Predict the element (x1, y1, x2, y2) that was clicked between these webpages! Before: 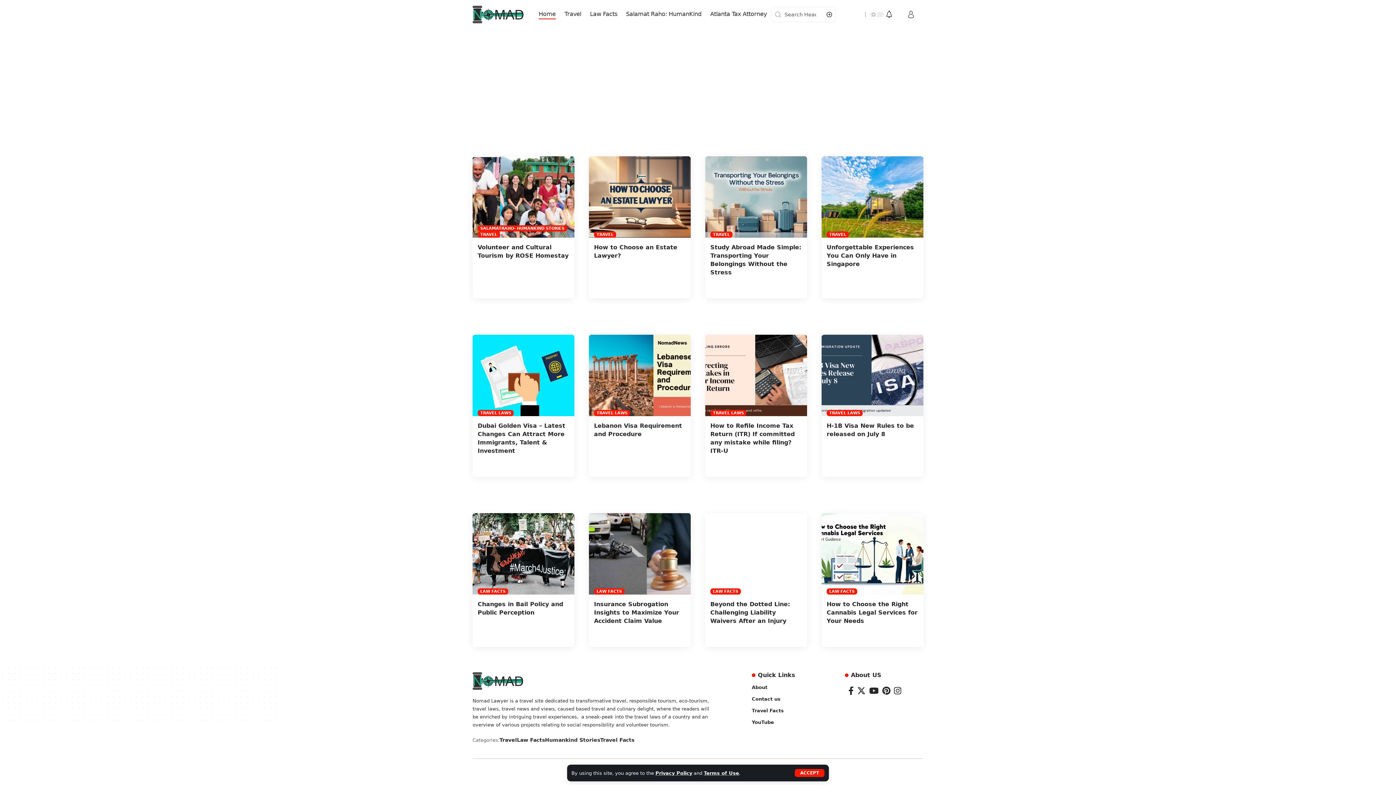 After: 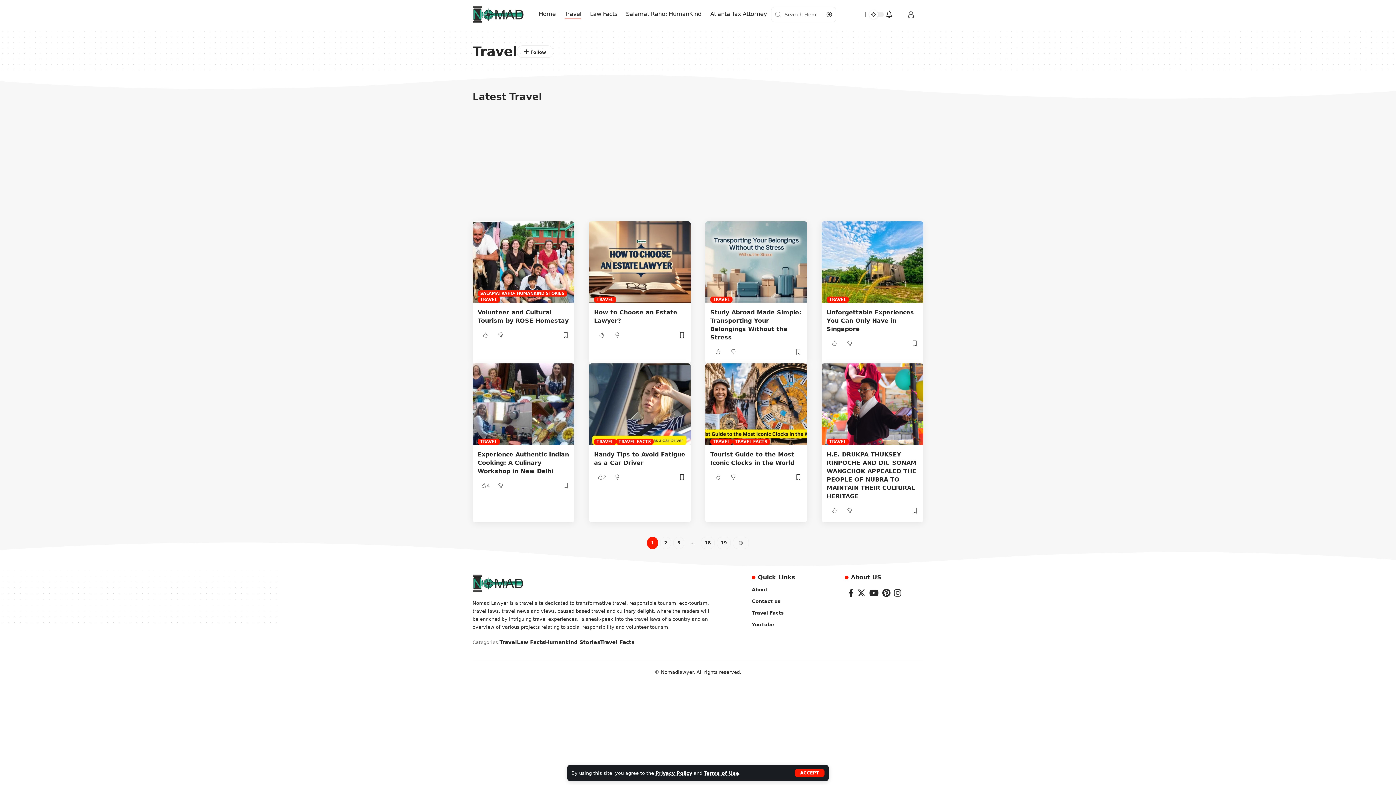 Action: bbox: (490, 711, 508, 718) label: Link 81